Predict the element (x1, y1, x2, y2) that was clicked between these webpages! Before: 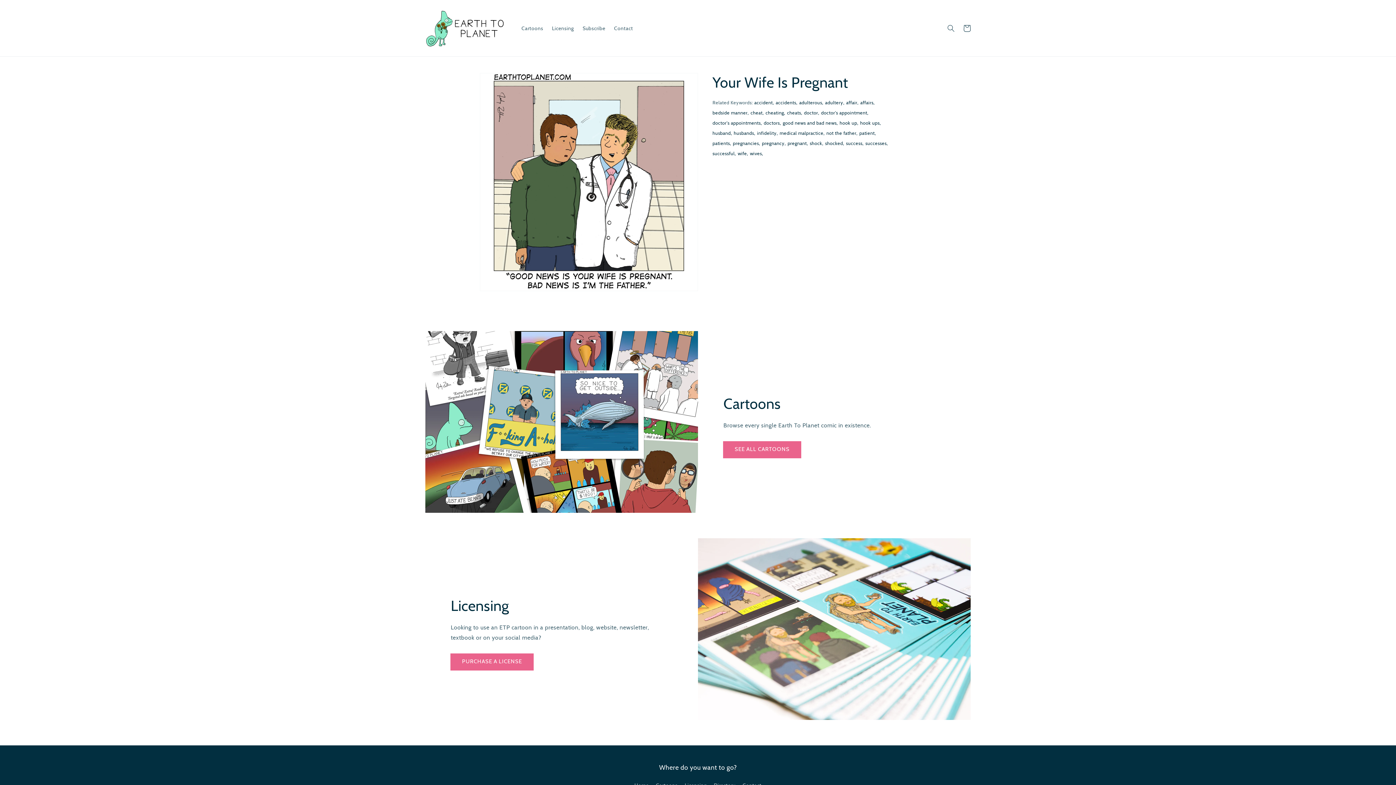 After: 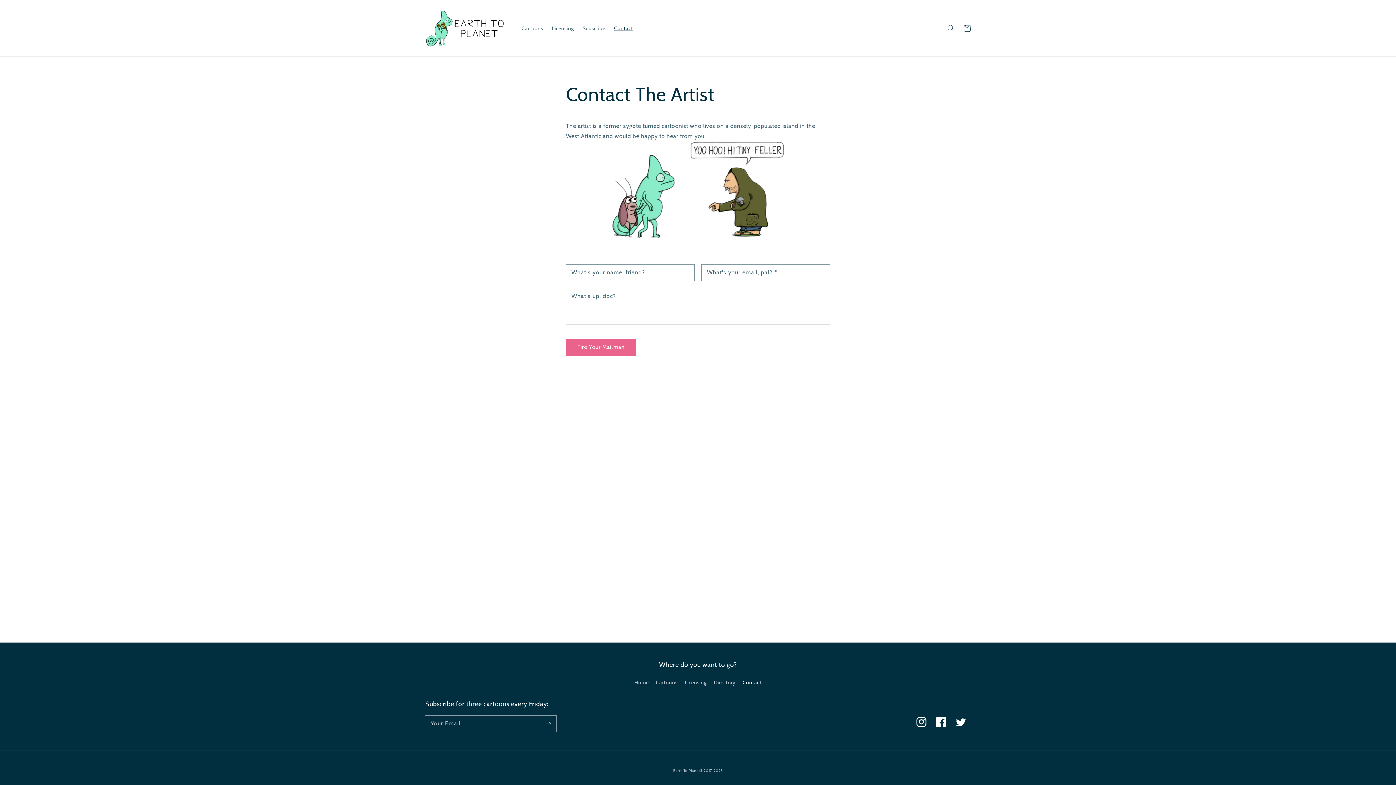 Action: label: Contact bbox: (609, 20, 637, 35)